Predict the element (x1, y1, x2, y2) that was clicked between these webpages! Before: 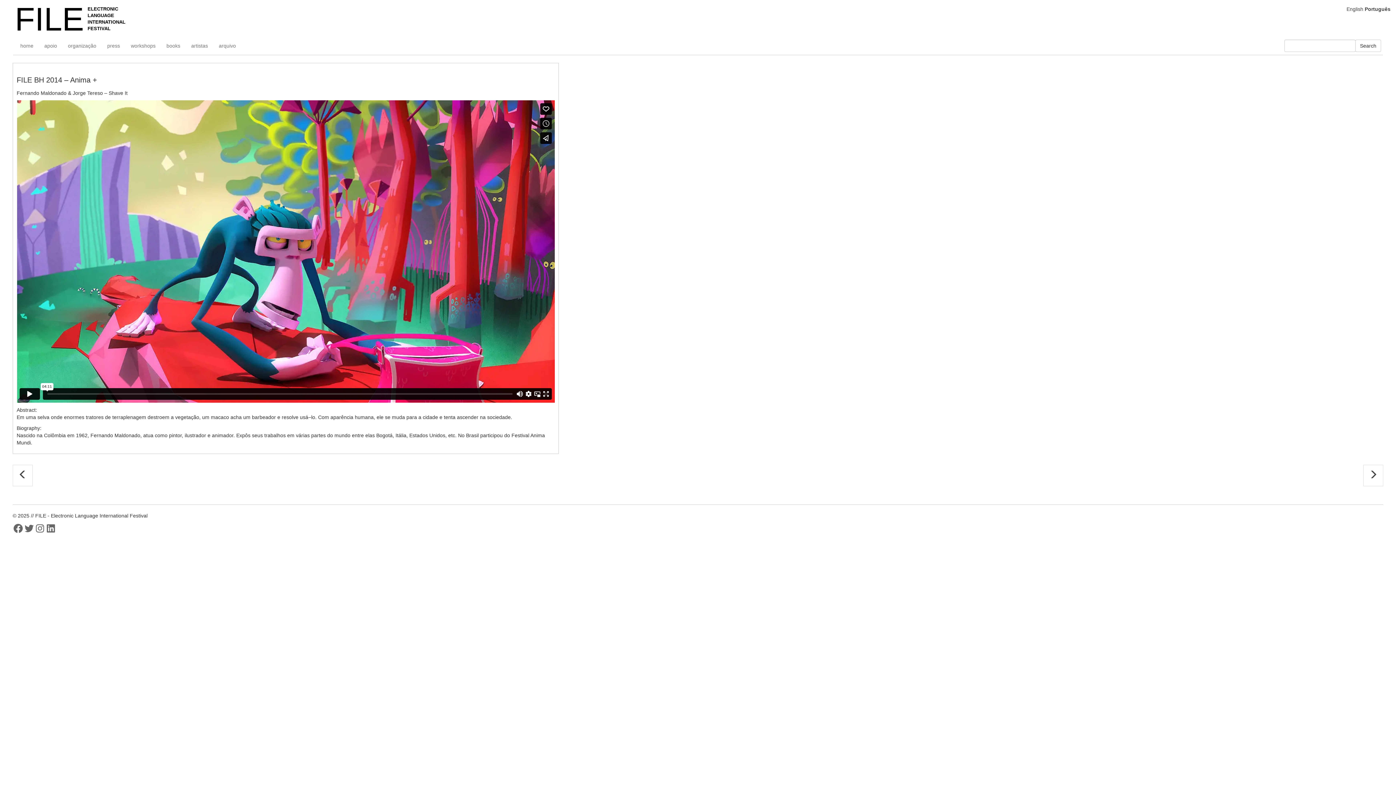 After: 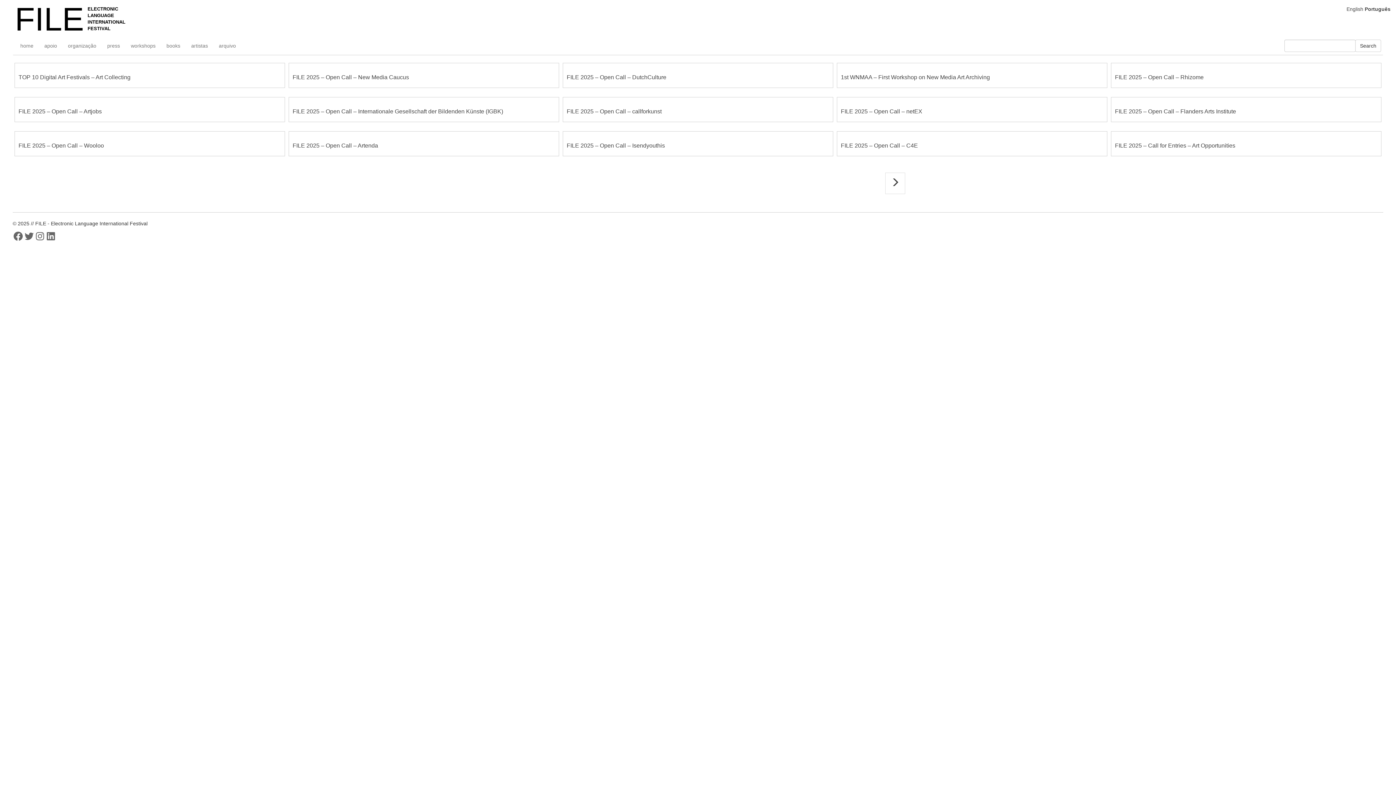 Action: label: Search bbox: (1355, 39, 1381, 52)